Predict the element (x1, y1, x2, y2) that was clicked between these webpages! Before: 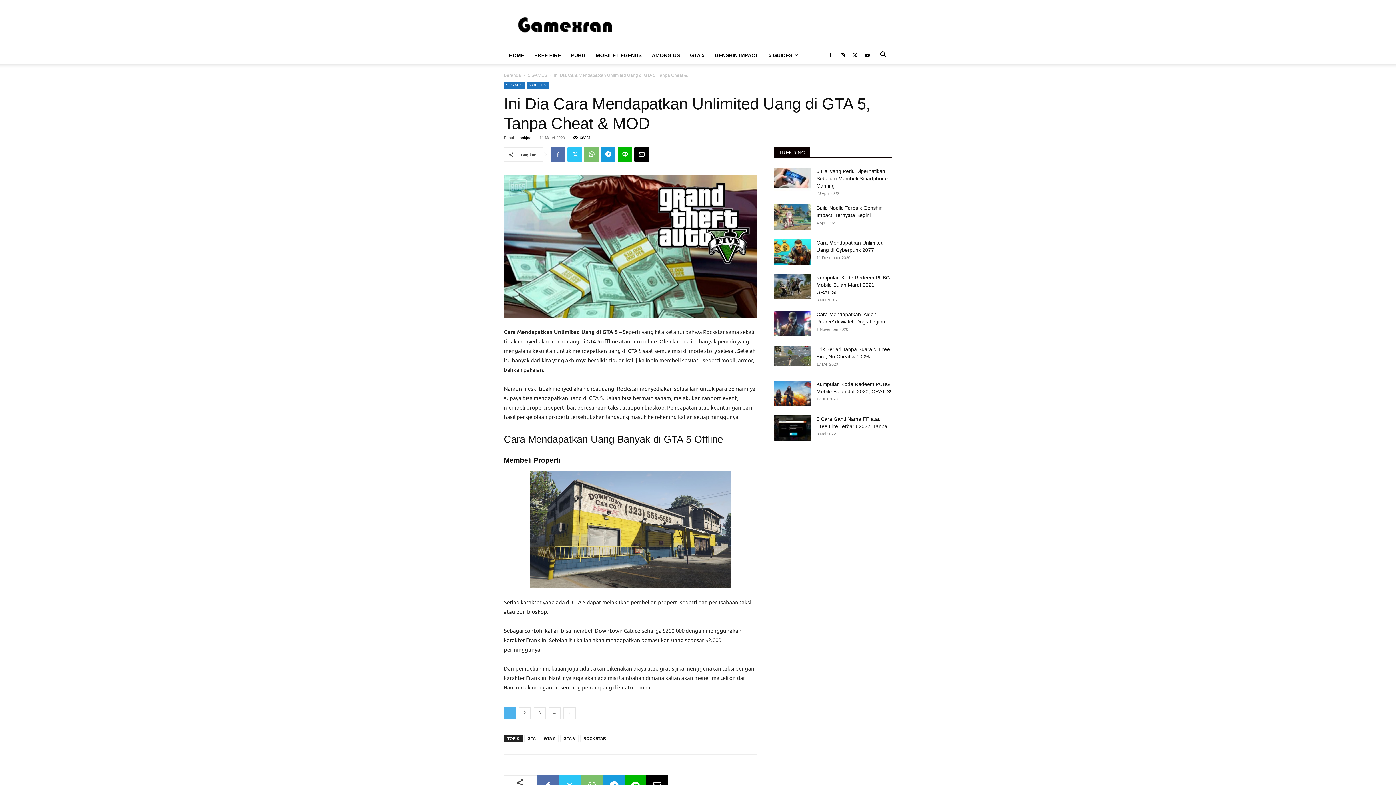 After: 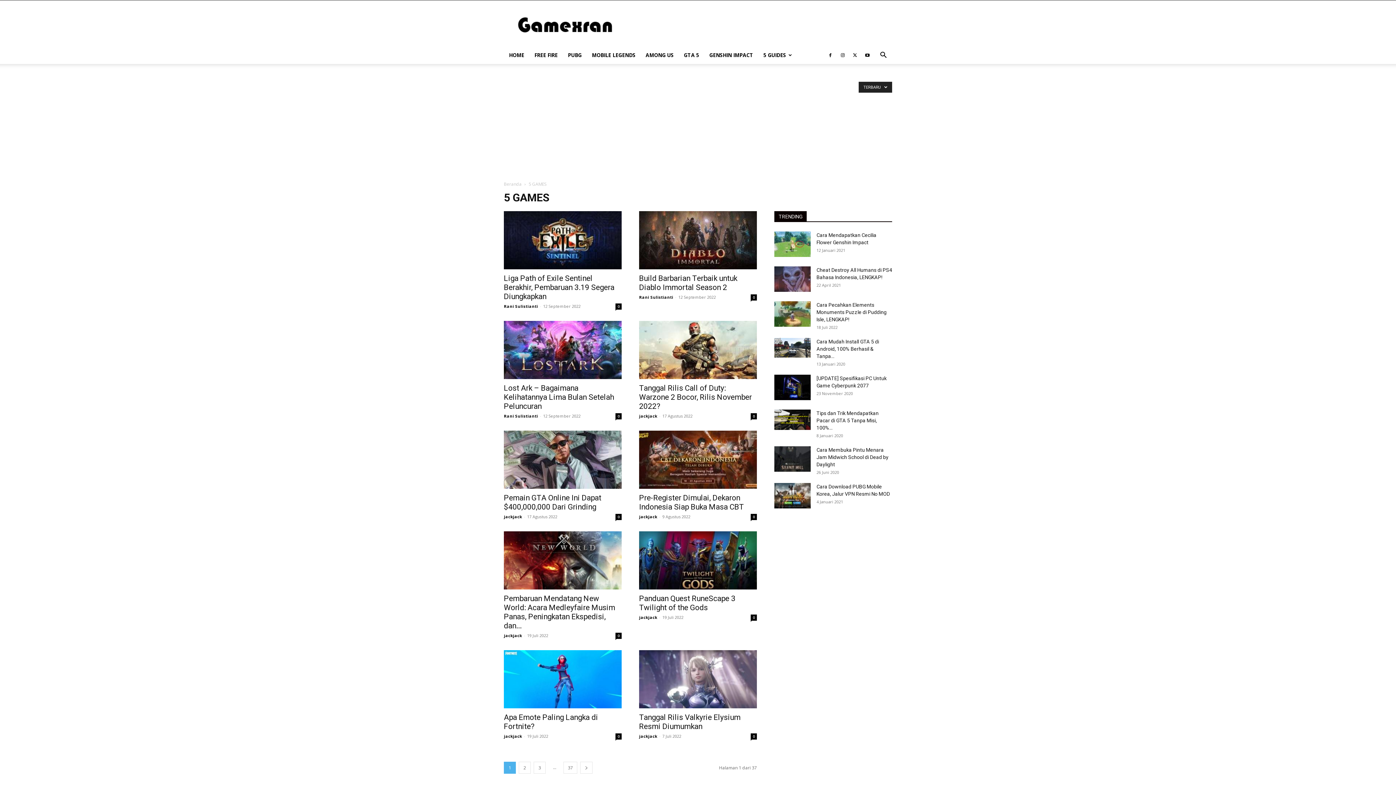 Action: label: 5 GAMES bbox: (528, 72, 547, 77)